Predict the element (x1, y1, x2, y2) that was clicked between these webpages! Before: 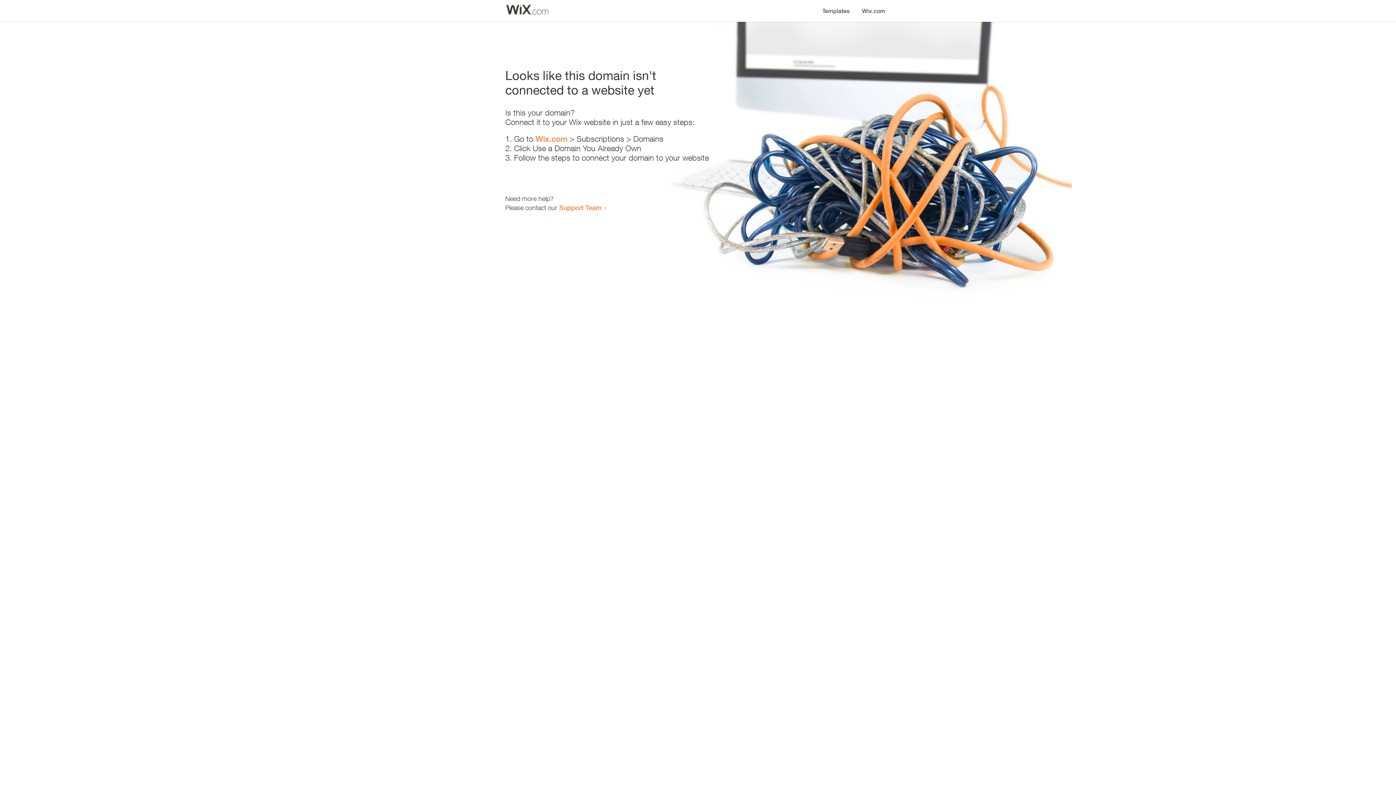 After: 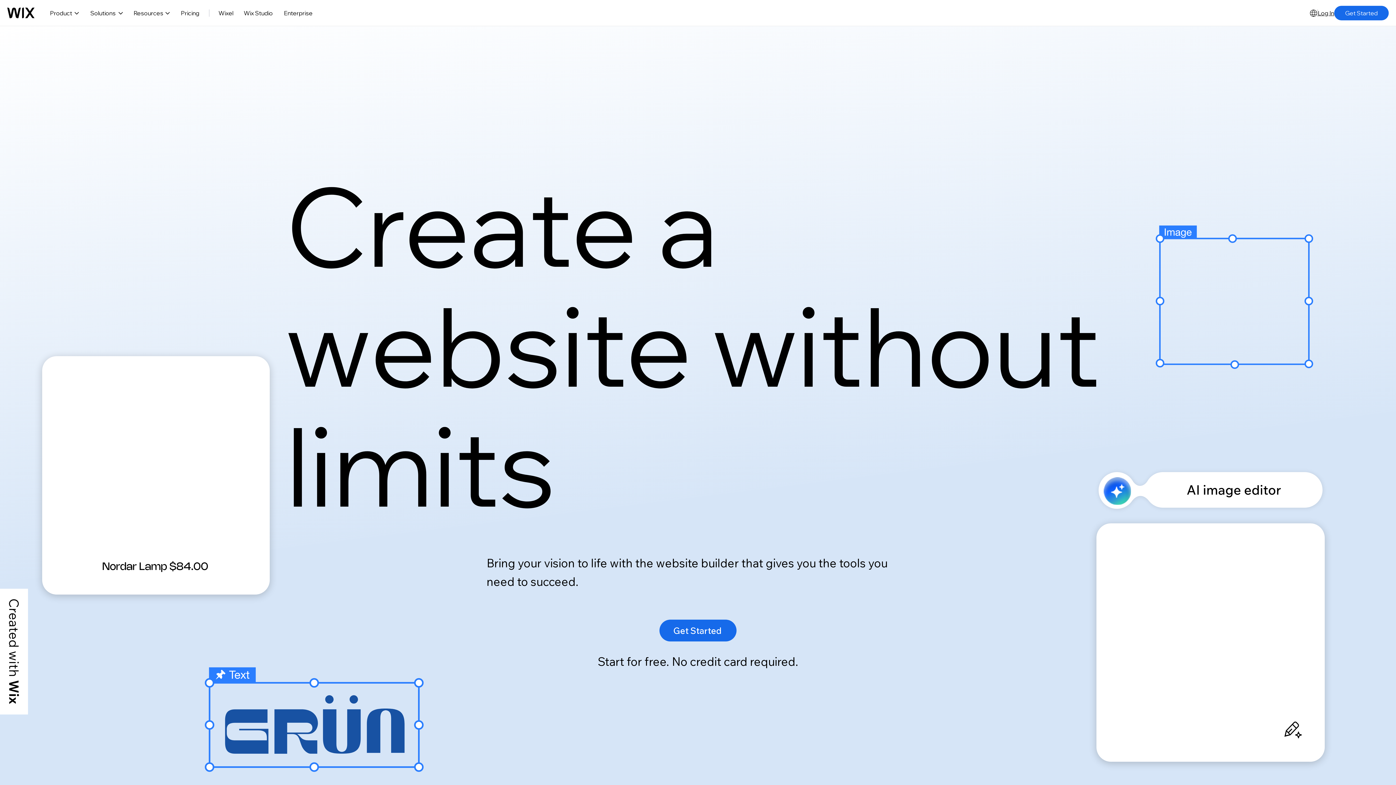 Action: label: Wix.com bbox: (856, 0, 890, 14)